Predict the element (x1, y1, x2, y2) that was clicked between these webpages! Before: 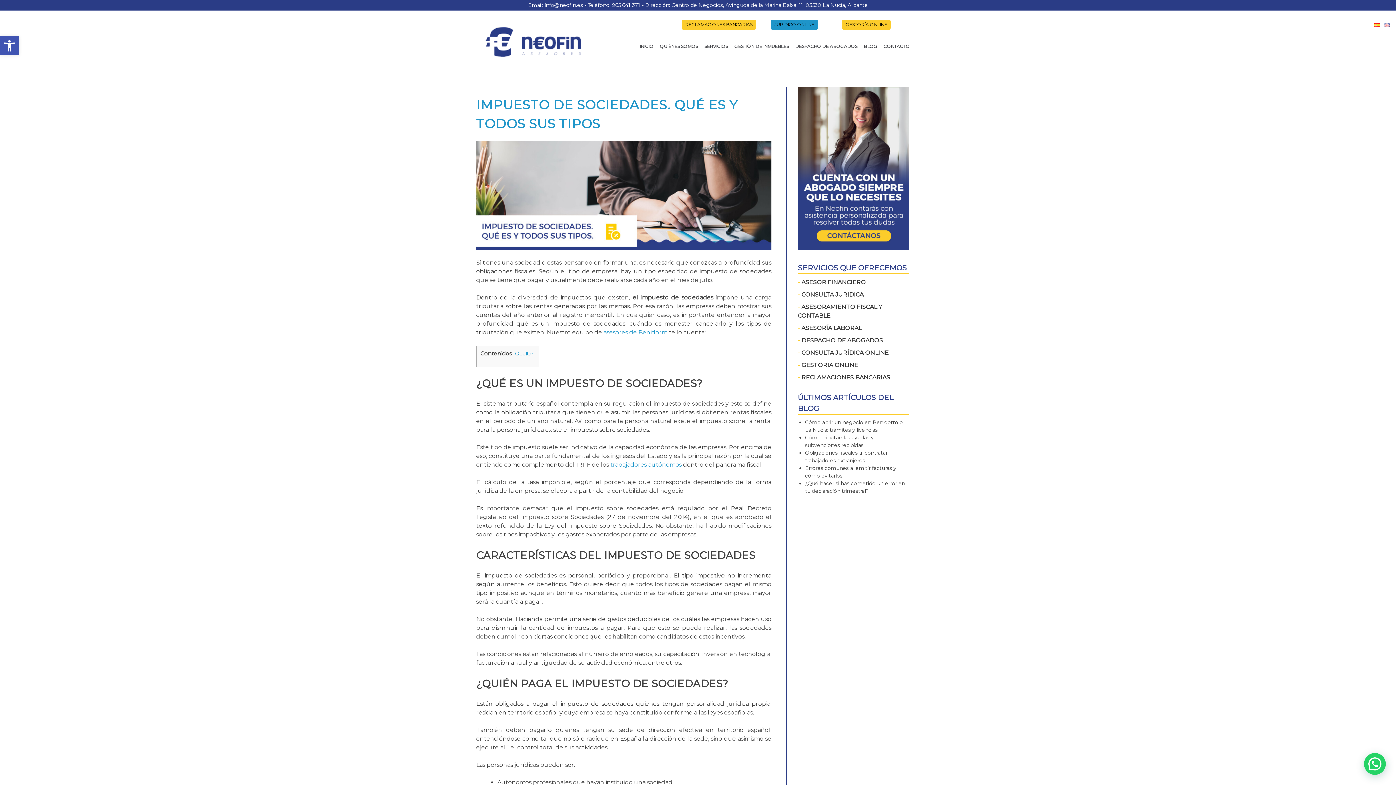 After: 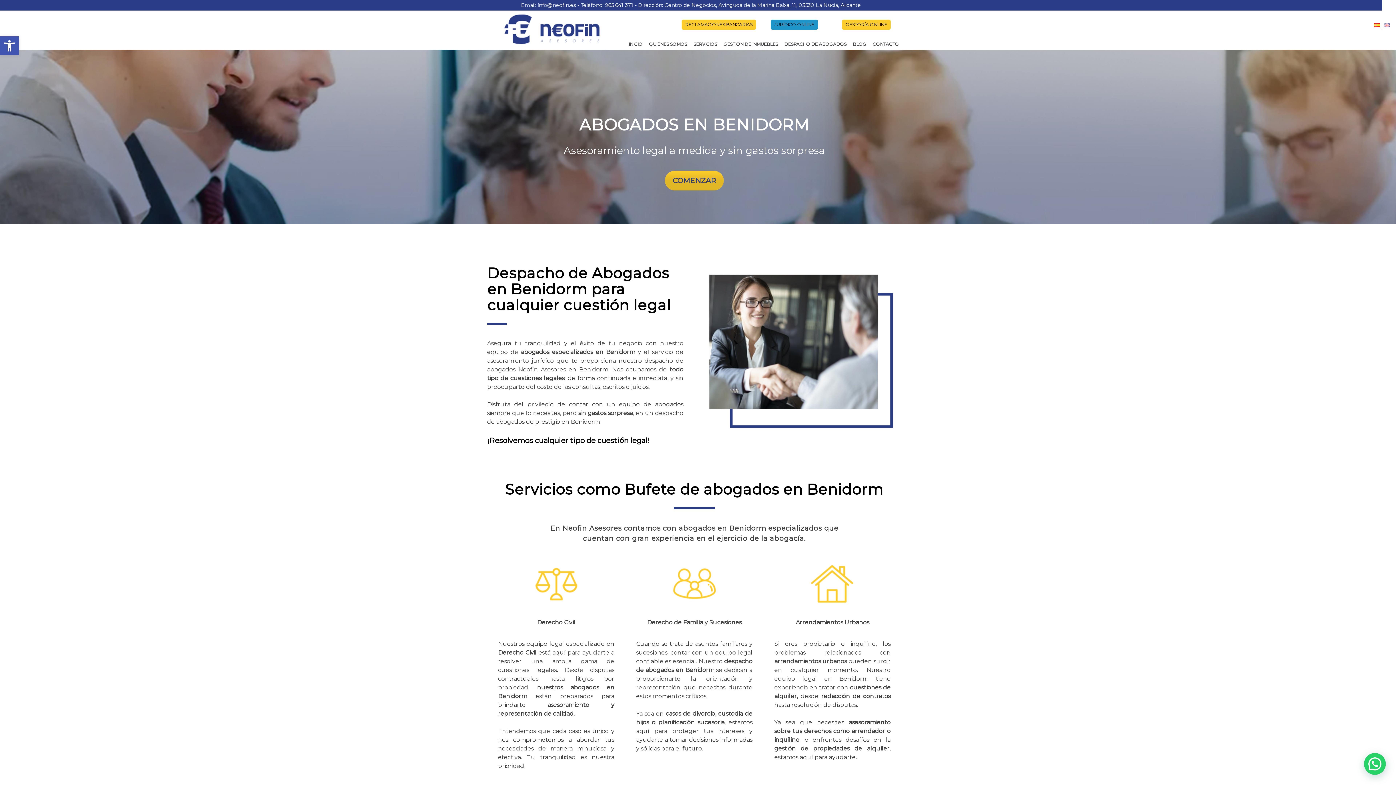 Action: bbox: (795, 43, 857, 51) label: DESPACHO DE ABOGADOS